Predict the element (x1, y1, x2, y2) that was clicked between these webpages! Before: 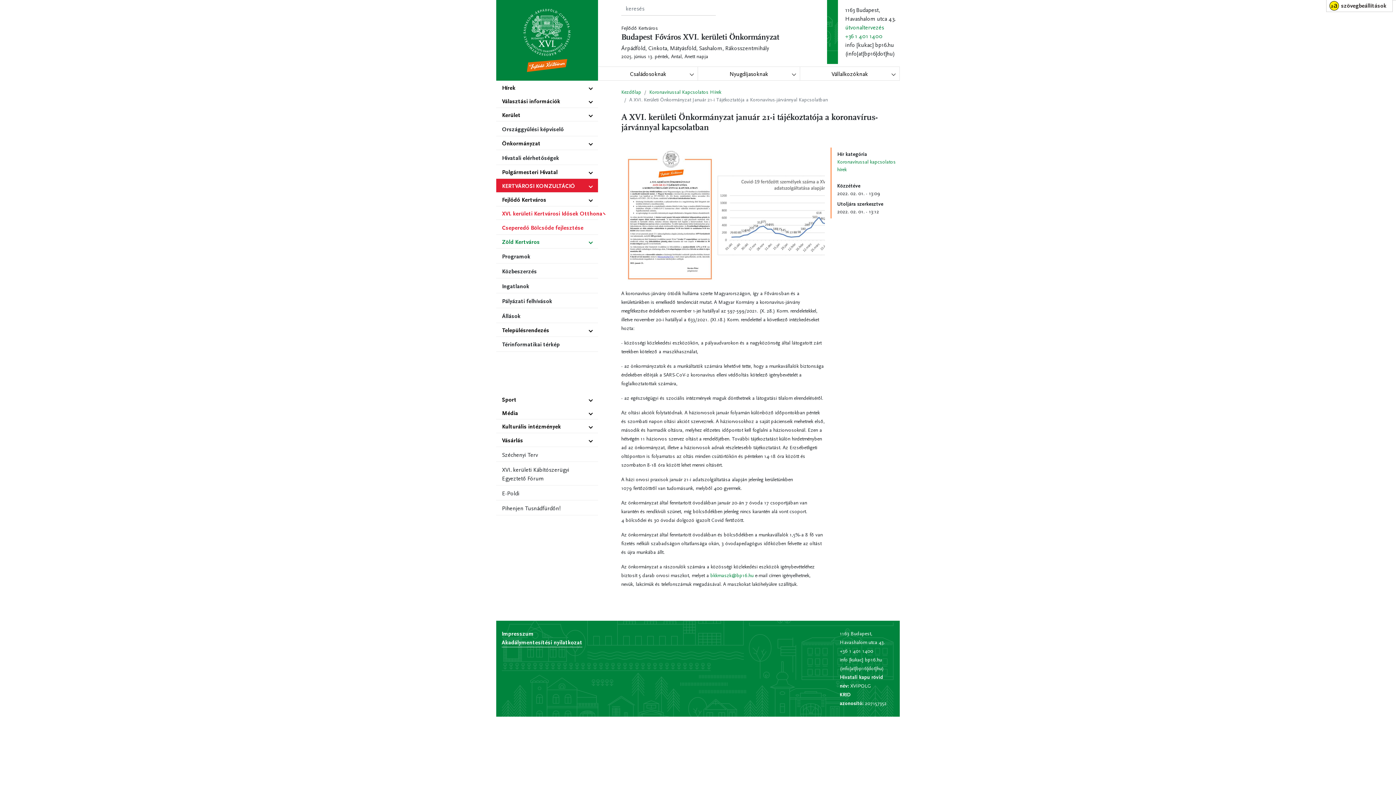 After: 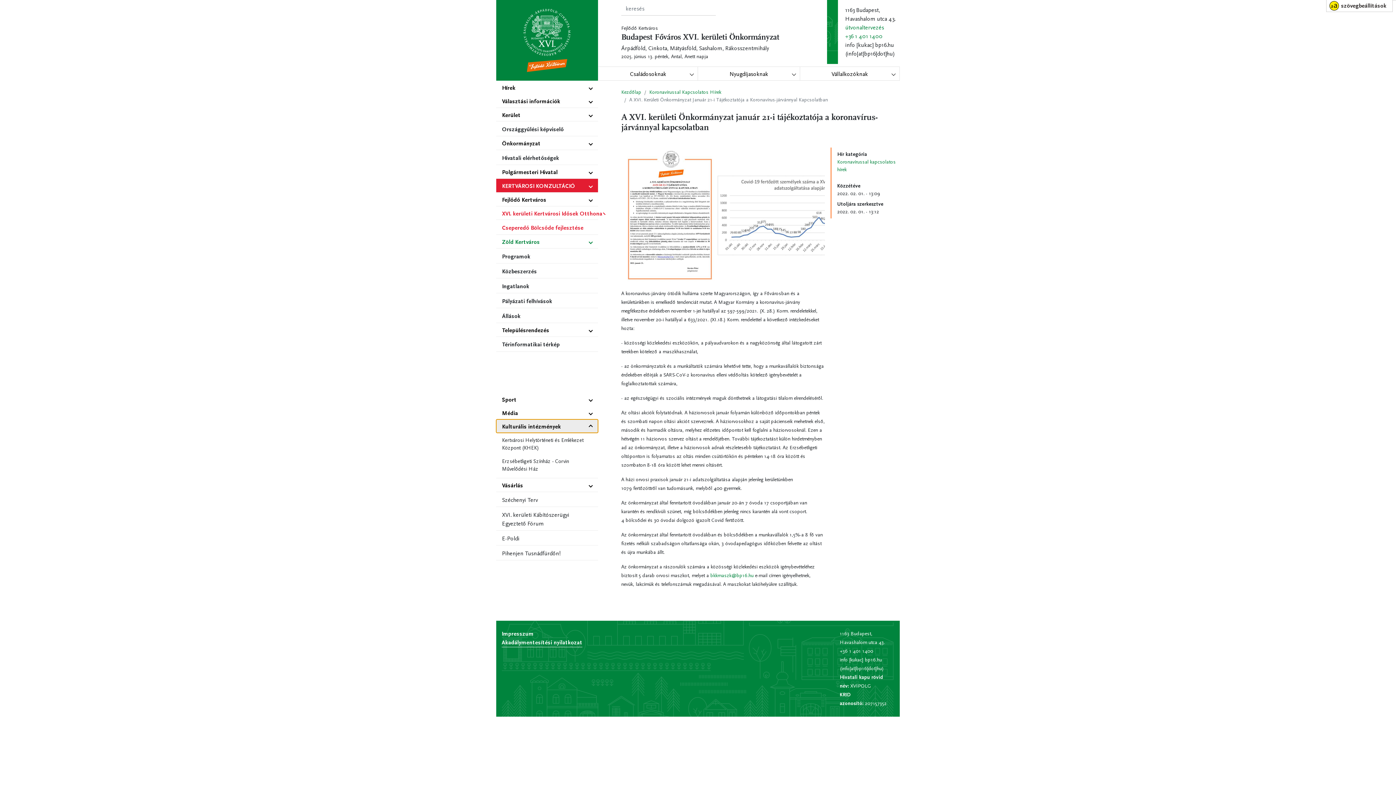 Action: label: Kulturális intézmények bbox: (496, 419, 598, 433)